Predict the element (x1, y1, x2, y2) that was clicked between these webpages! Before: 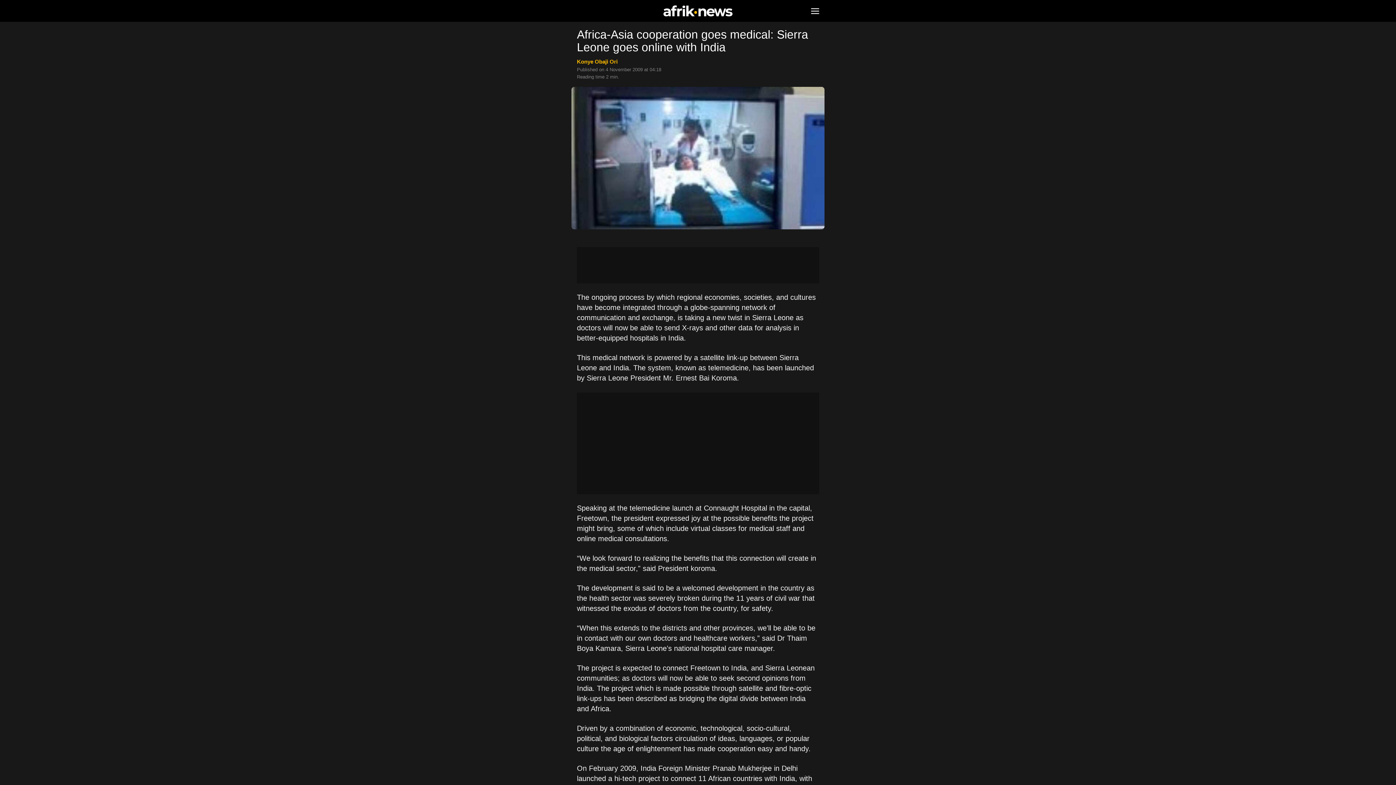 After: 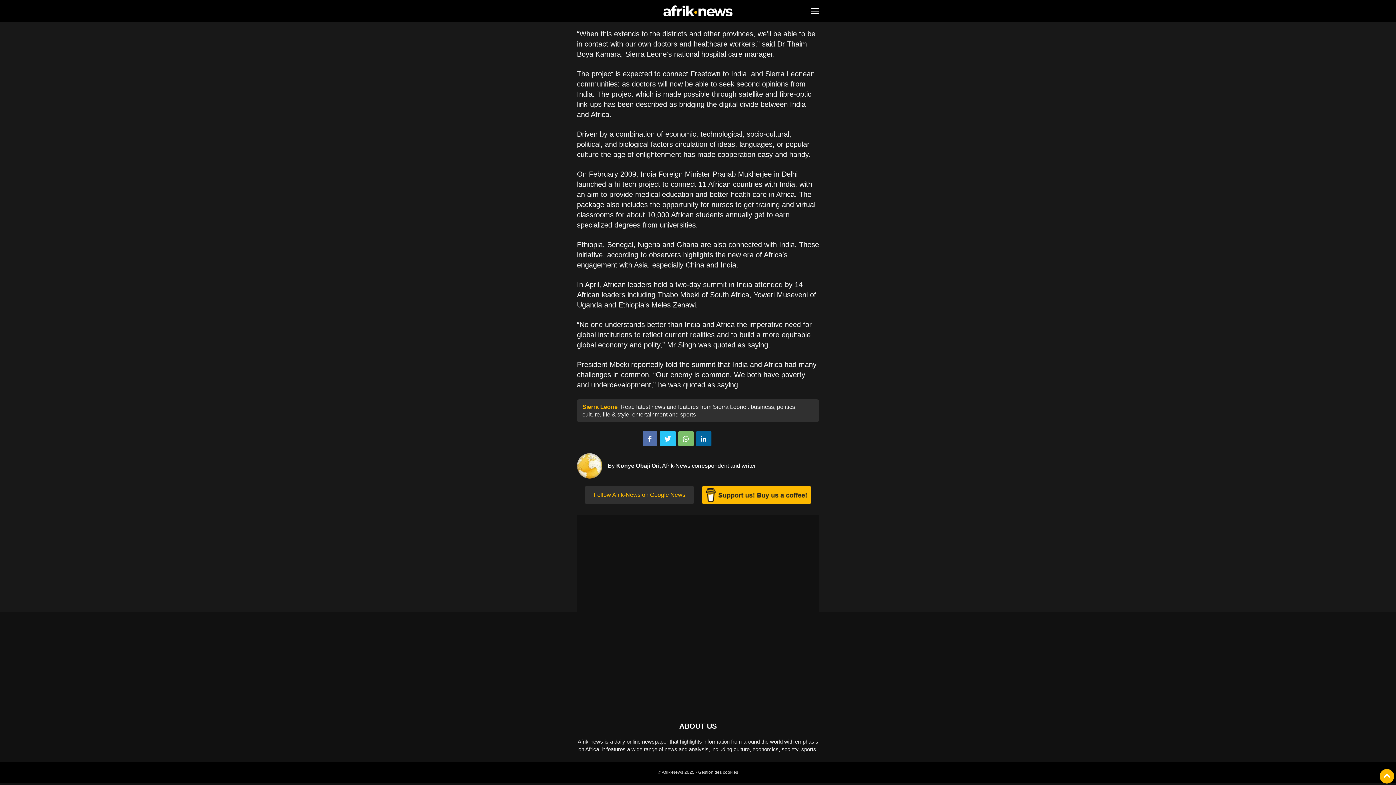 Action: bbox: (577, 58, 617, 64) label: Konye Obaji Ori